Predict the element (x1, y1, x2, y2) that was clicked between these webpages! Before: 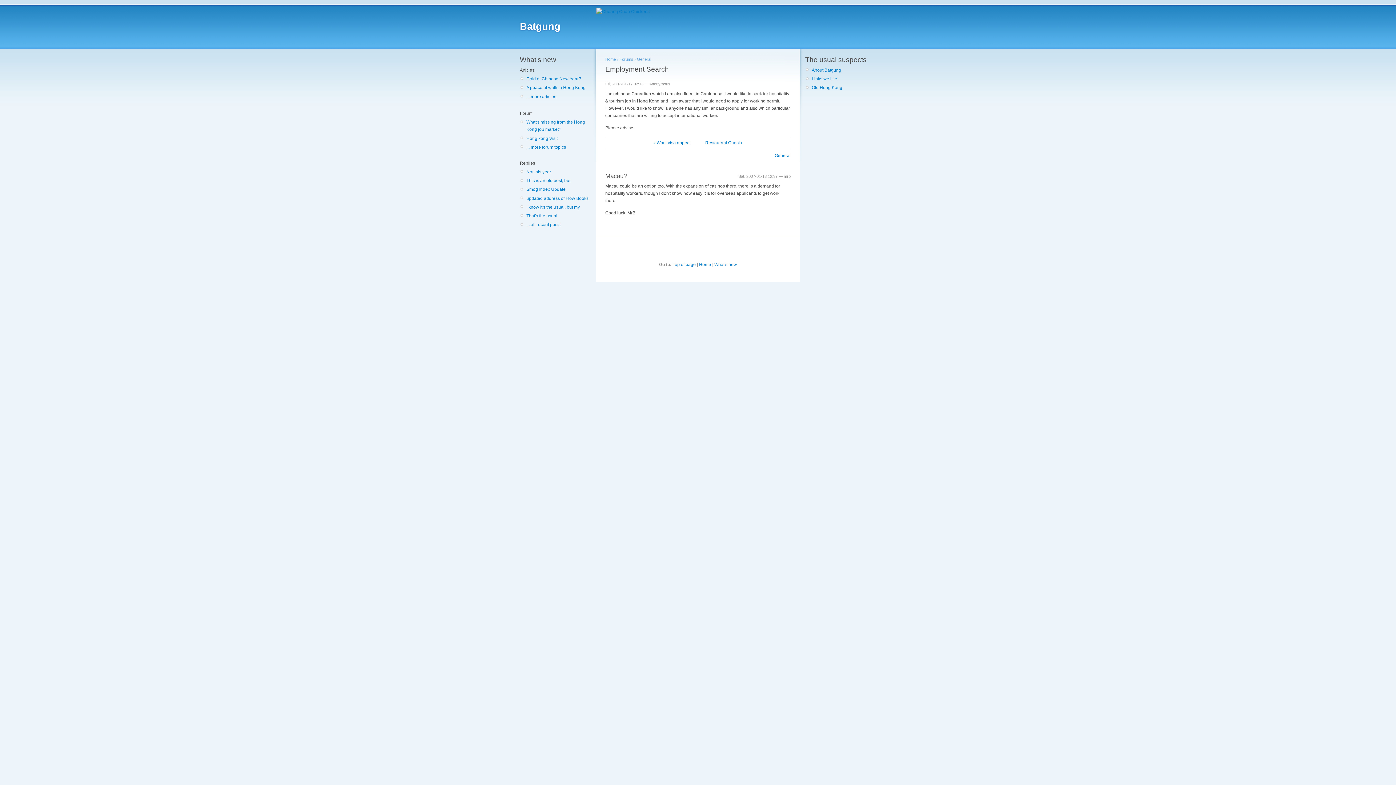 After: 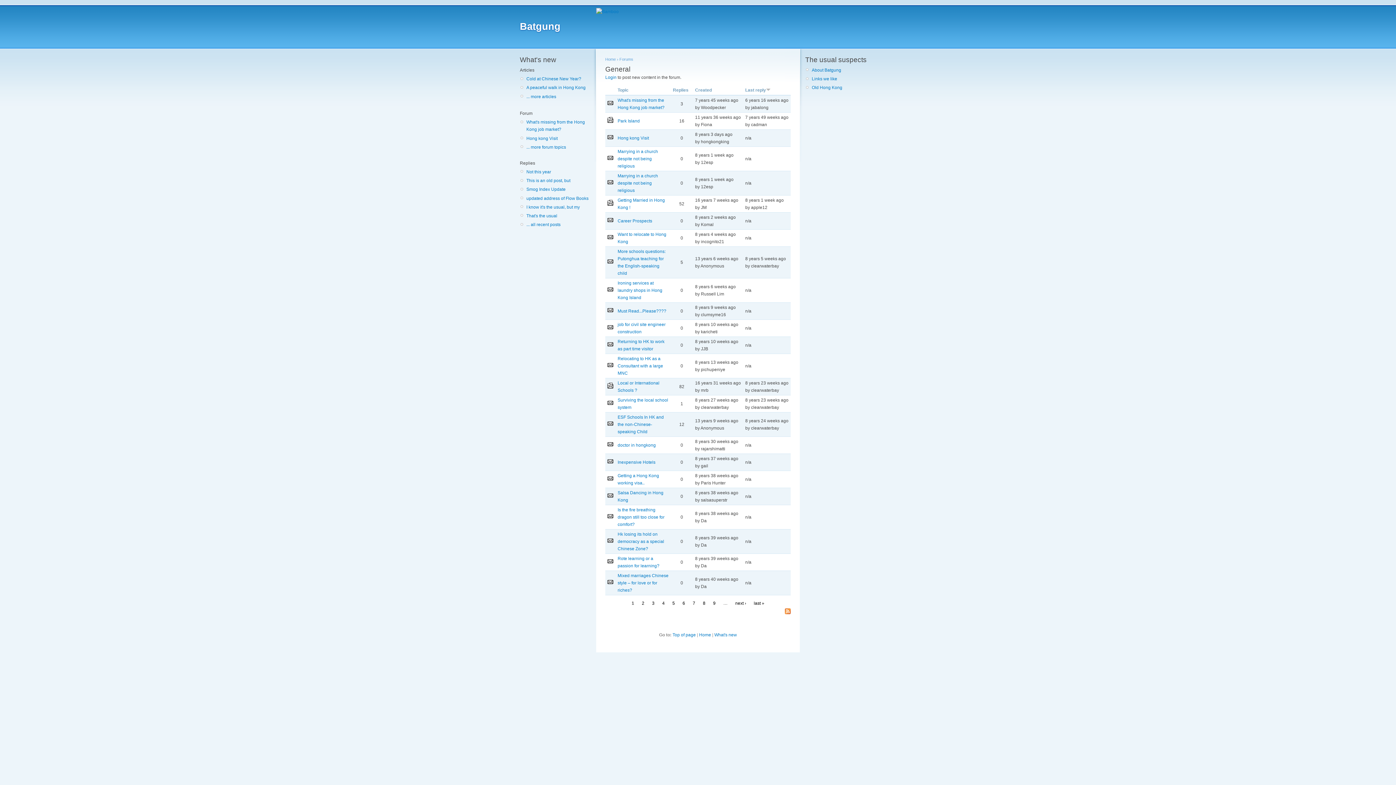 Action: label: General bbox: (774, 152, 790, 158)